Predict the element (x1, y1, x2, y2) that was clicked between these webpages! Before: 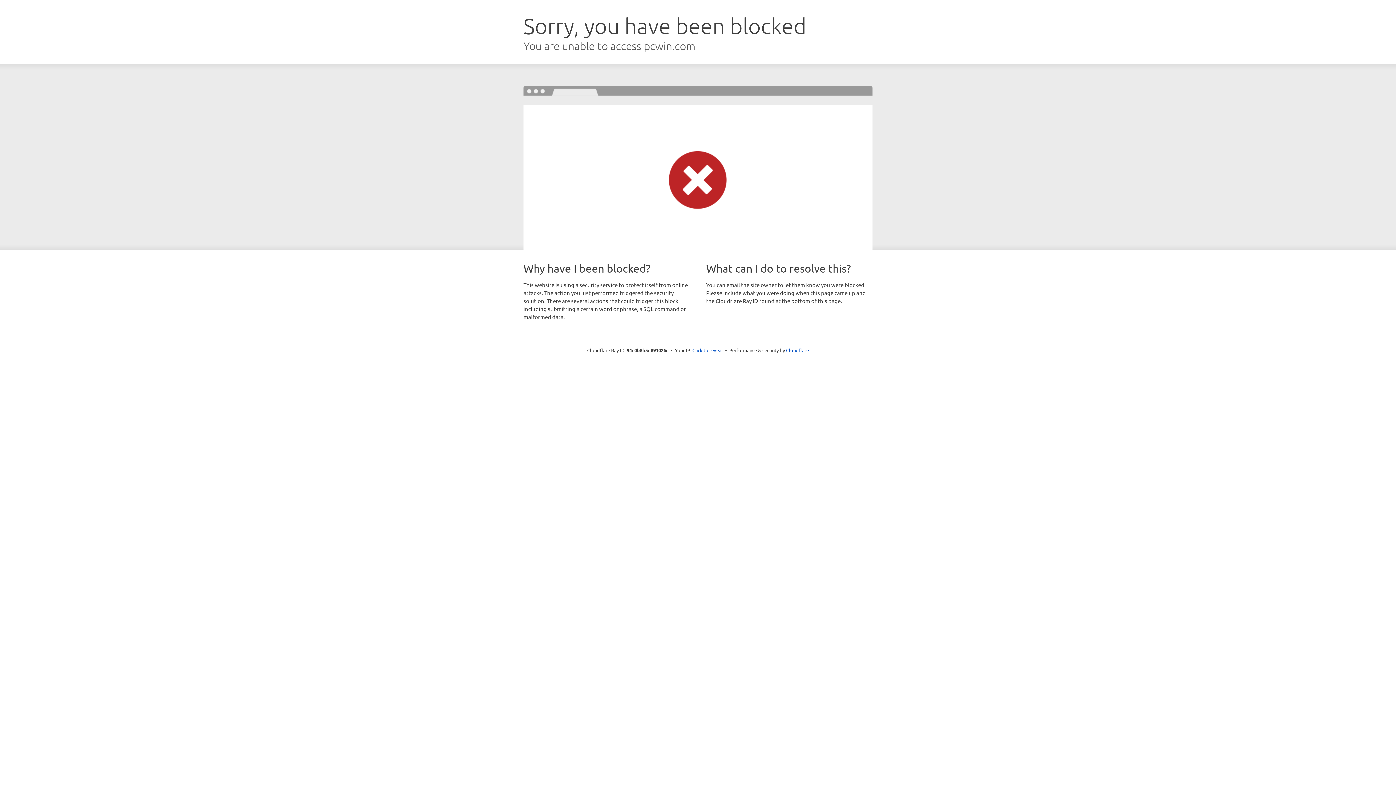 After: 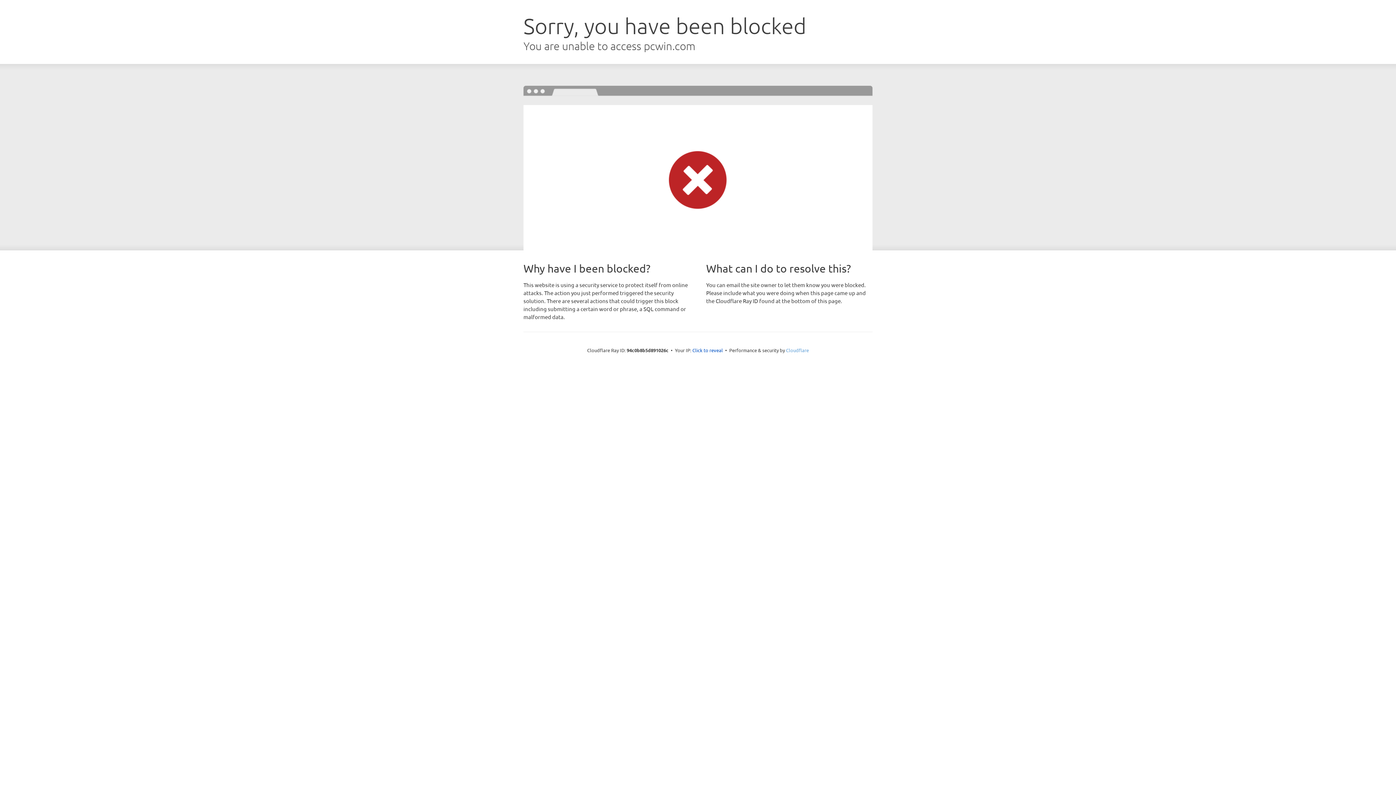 Action: bbox: (786, 347, 809, 353) label: Cloudflare